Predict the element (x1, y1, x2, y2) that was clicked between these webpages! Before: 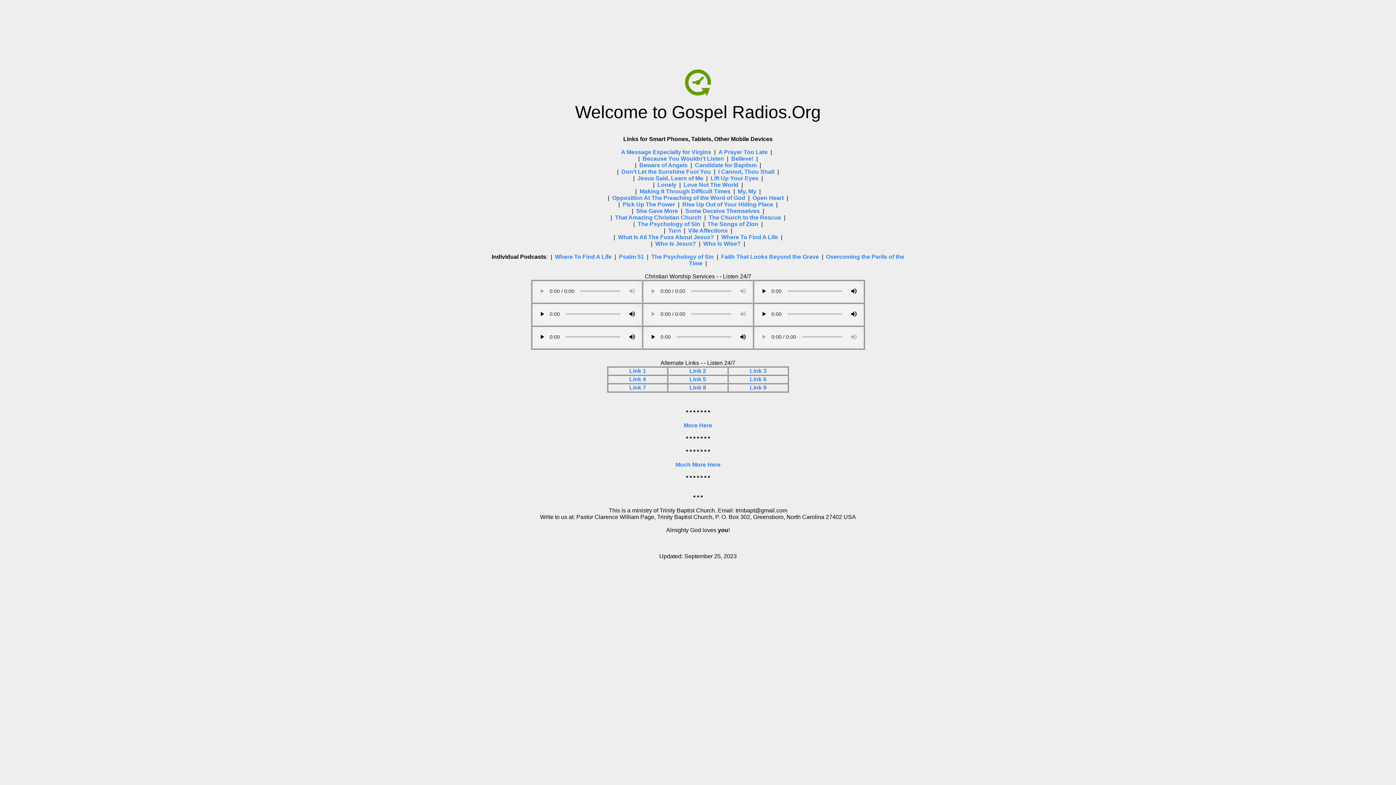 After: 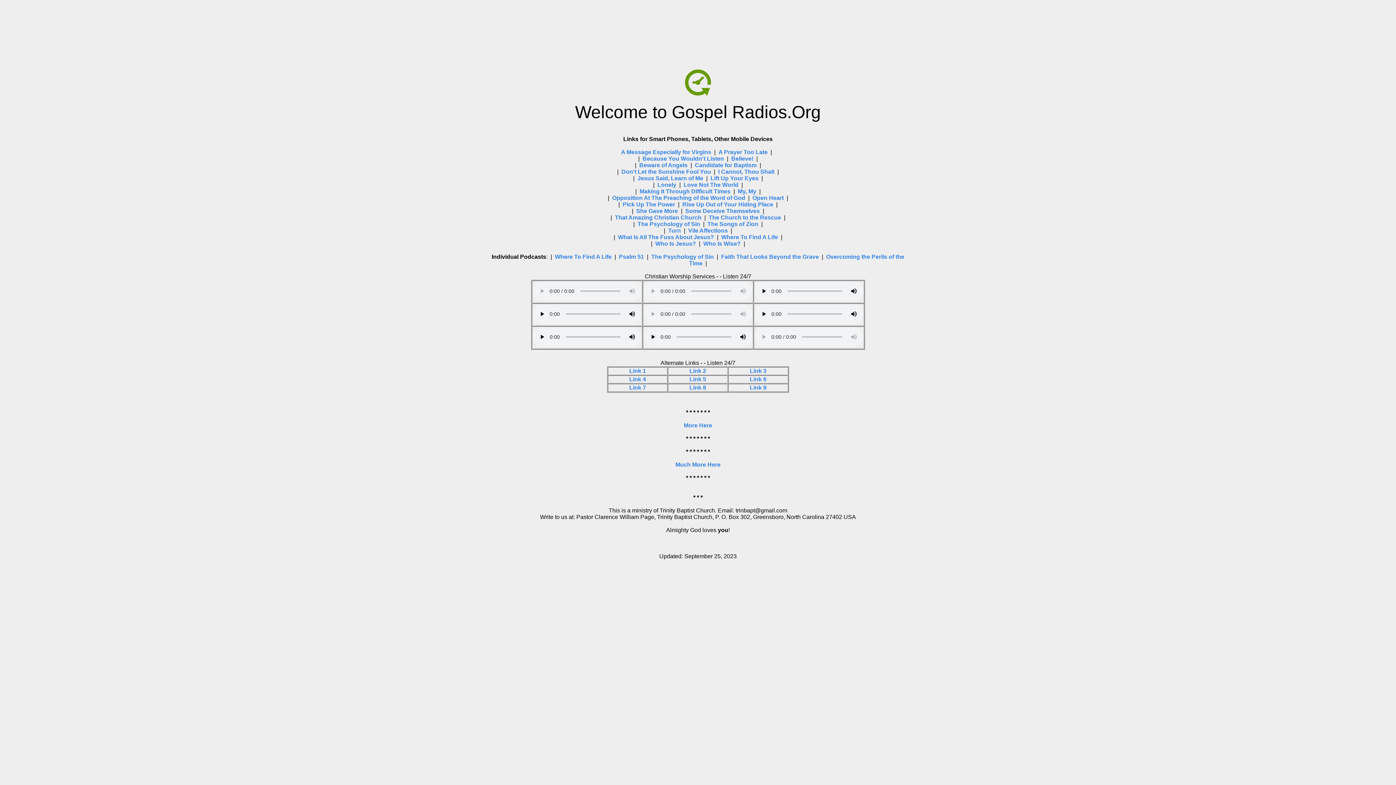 Action: bbox: (668, 227, 681, 233) label: Turn